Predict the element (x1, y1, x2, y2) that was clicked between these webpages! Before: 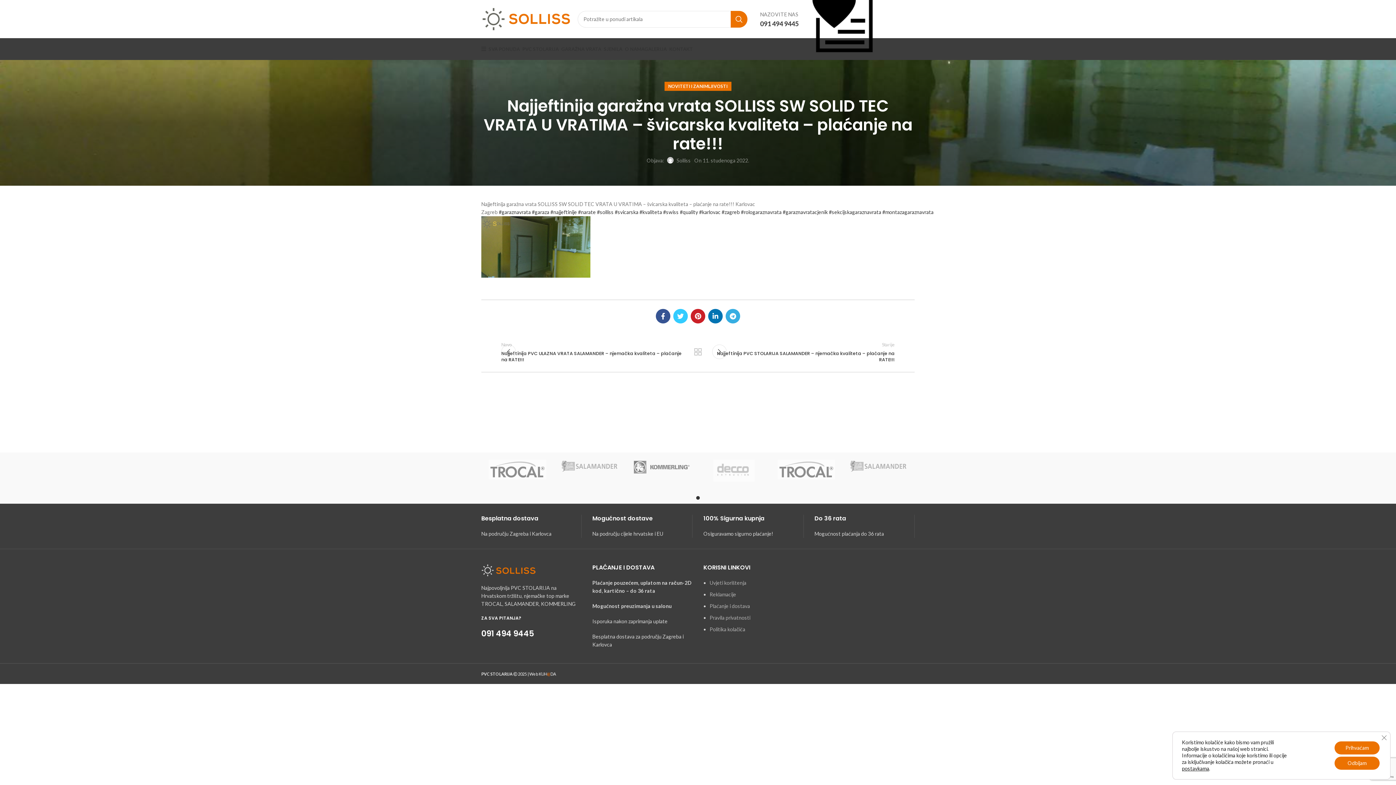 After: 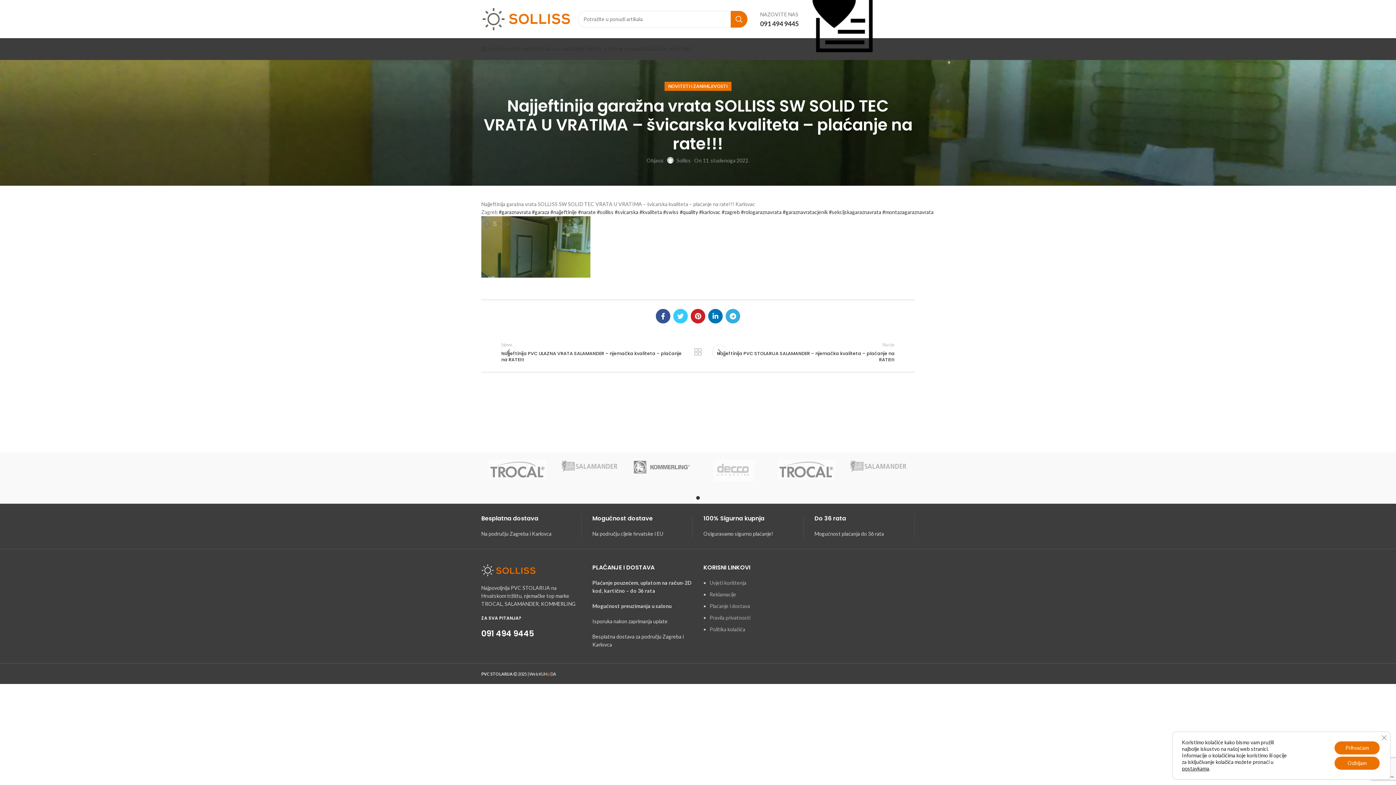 Action: label: #quality bbox: (680, 209, 698, 215)